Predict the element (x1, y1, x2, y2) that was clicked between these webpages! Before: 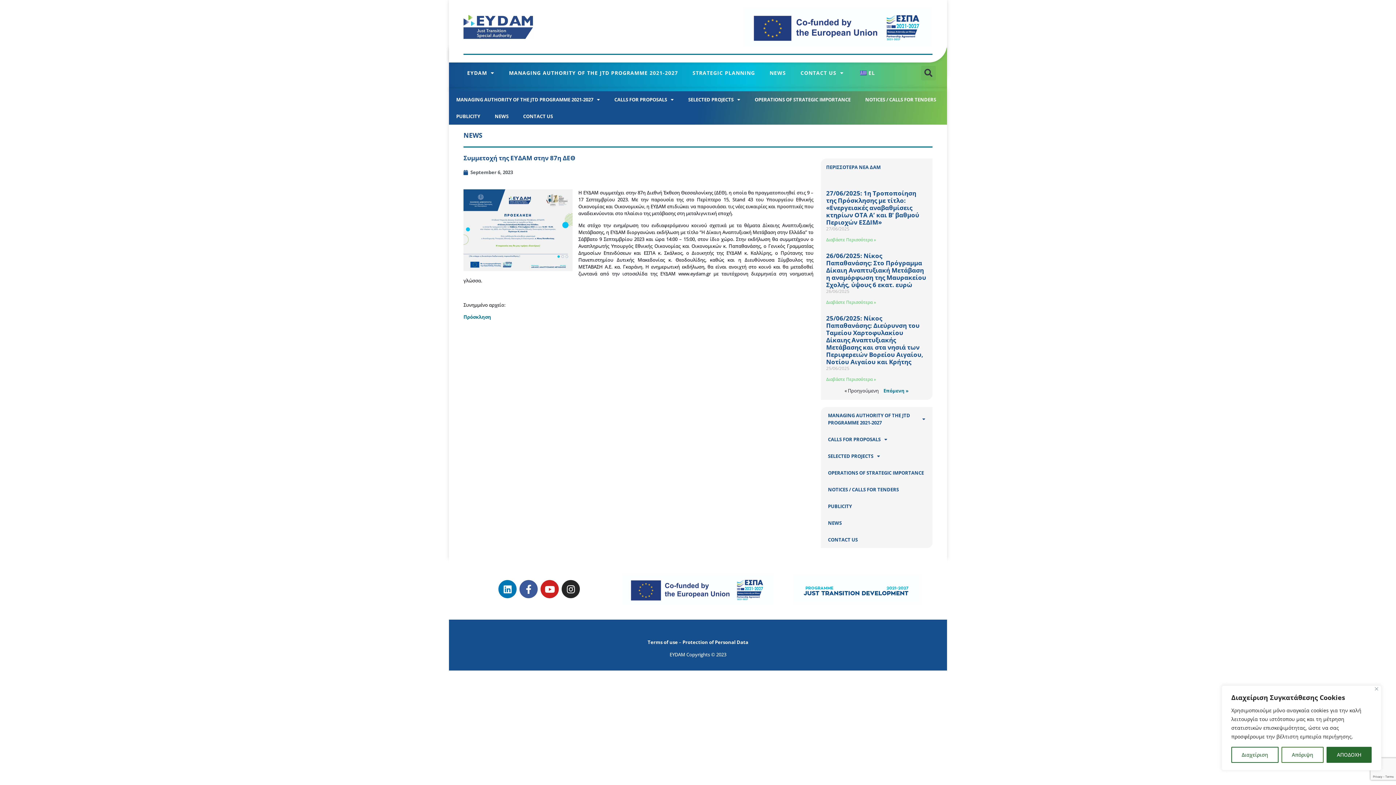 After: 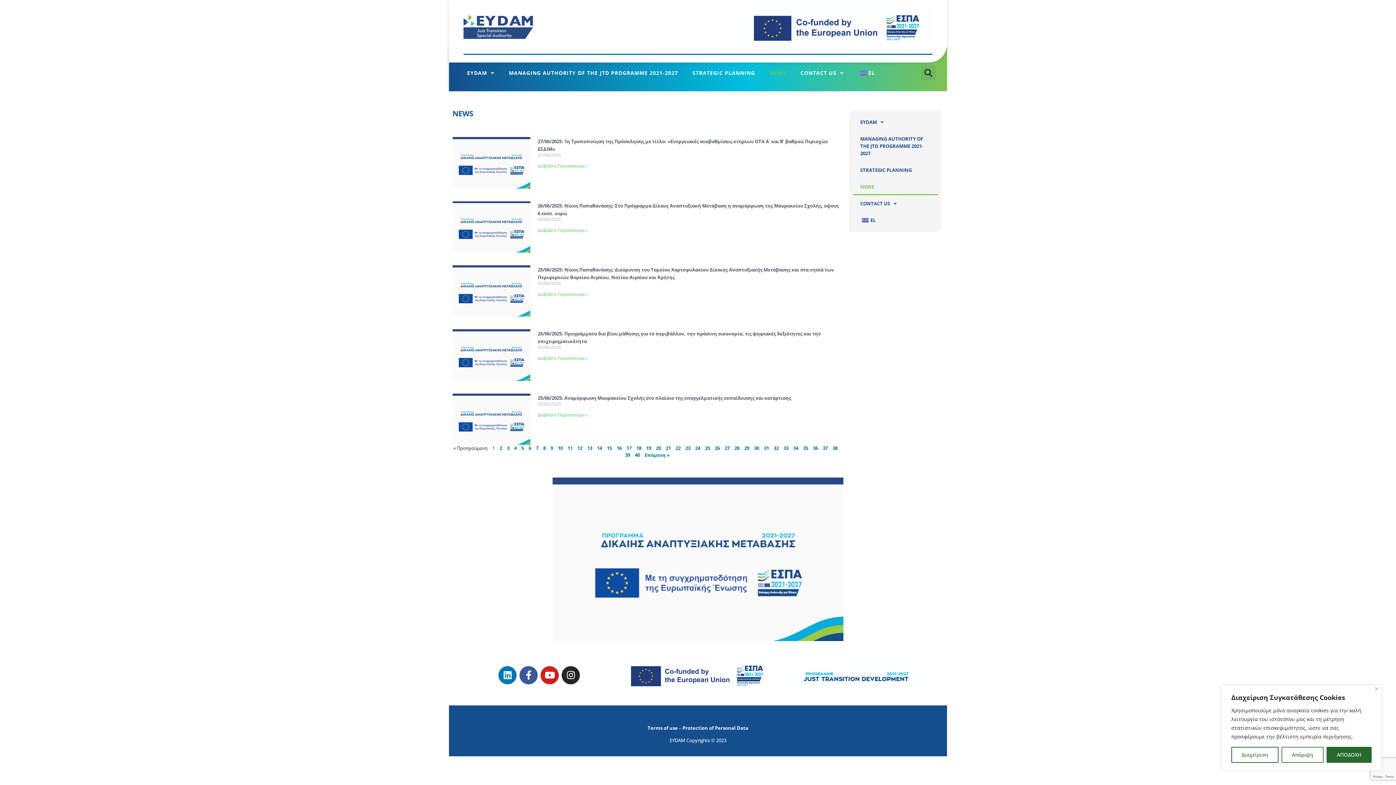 Action: label: NEWS bbox: (762, 64, 793, 81)